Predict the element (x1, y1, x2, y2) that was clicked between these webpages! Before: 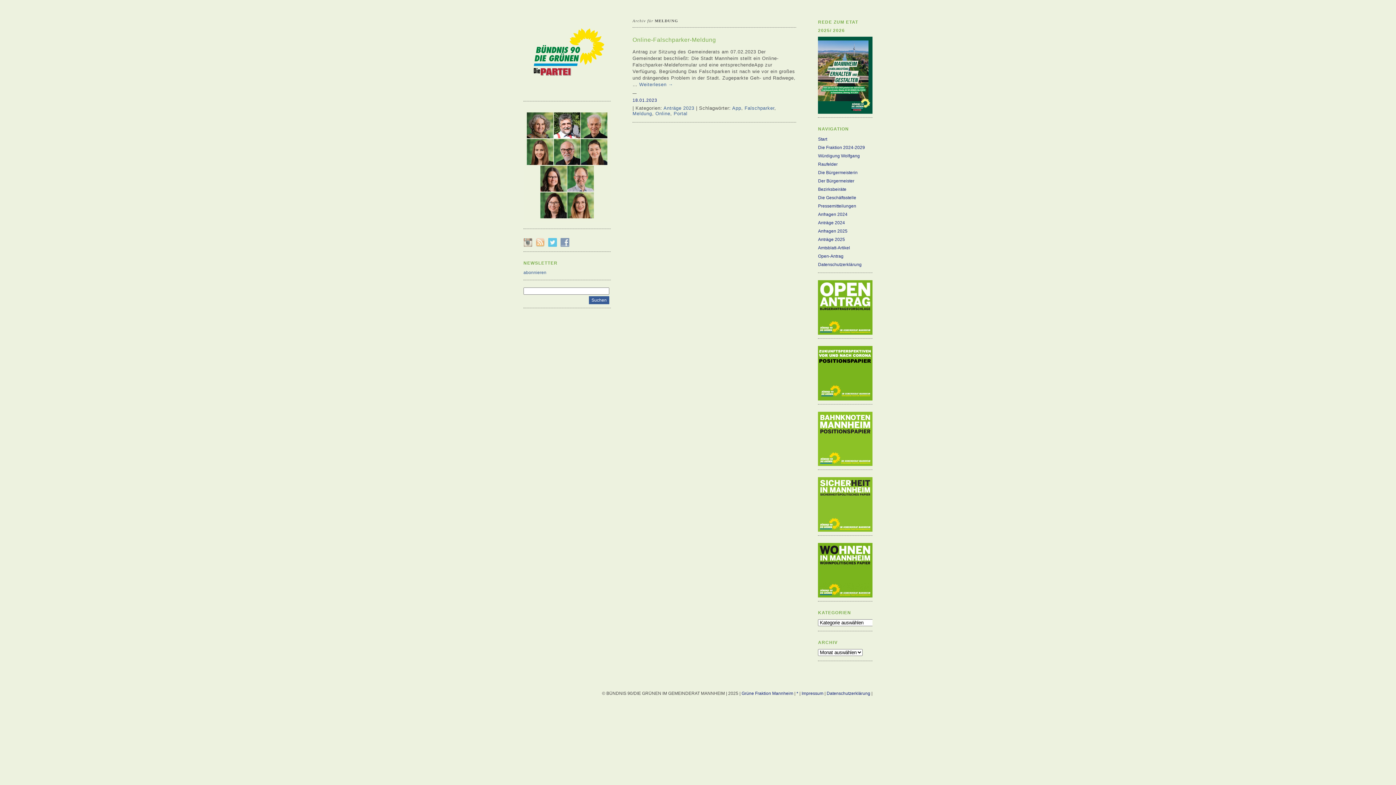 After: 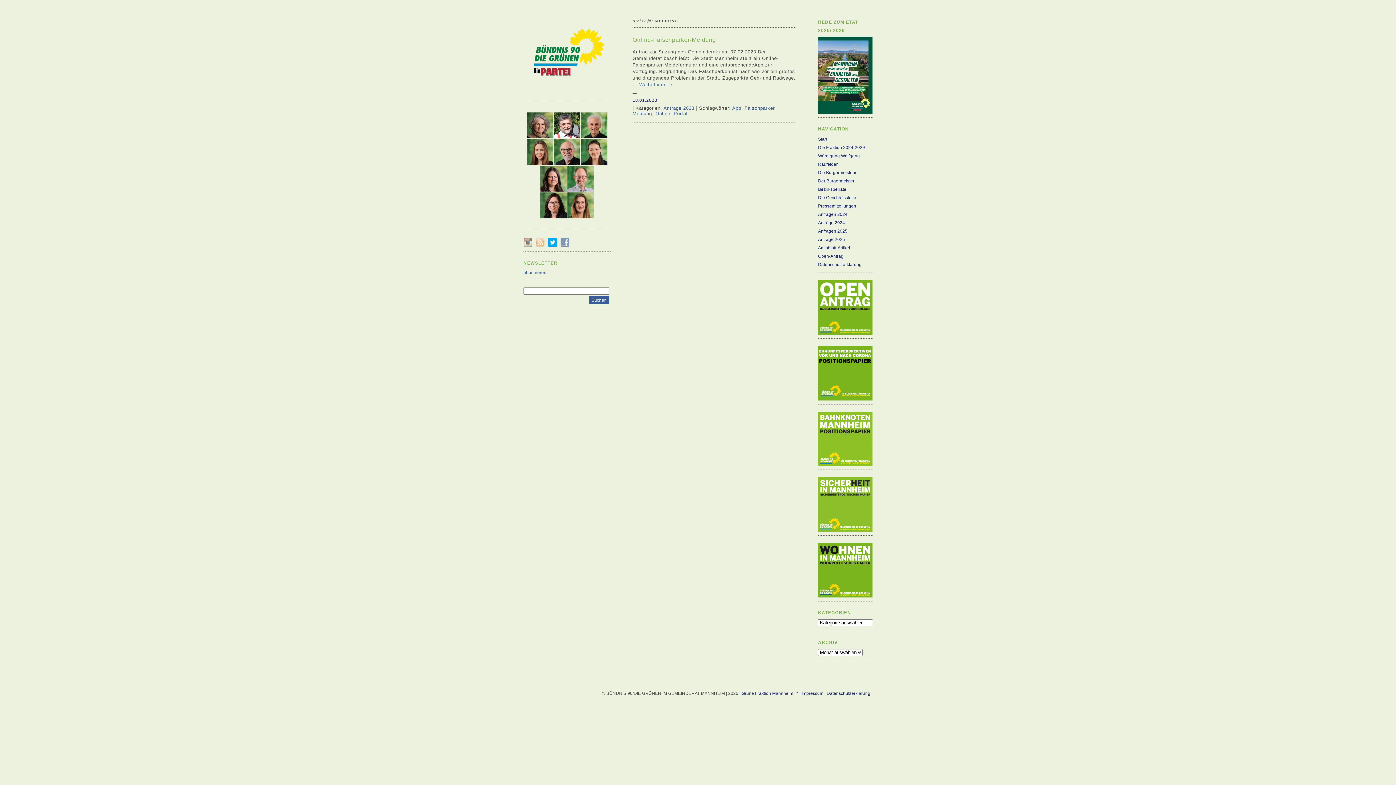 Action: bbox: (548, 240, 560, 245)